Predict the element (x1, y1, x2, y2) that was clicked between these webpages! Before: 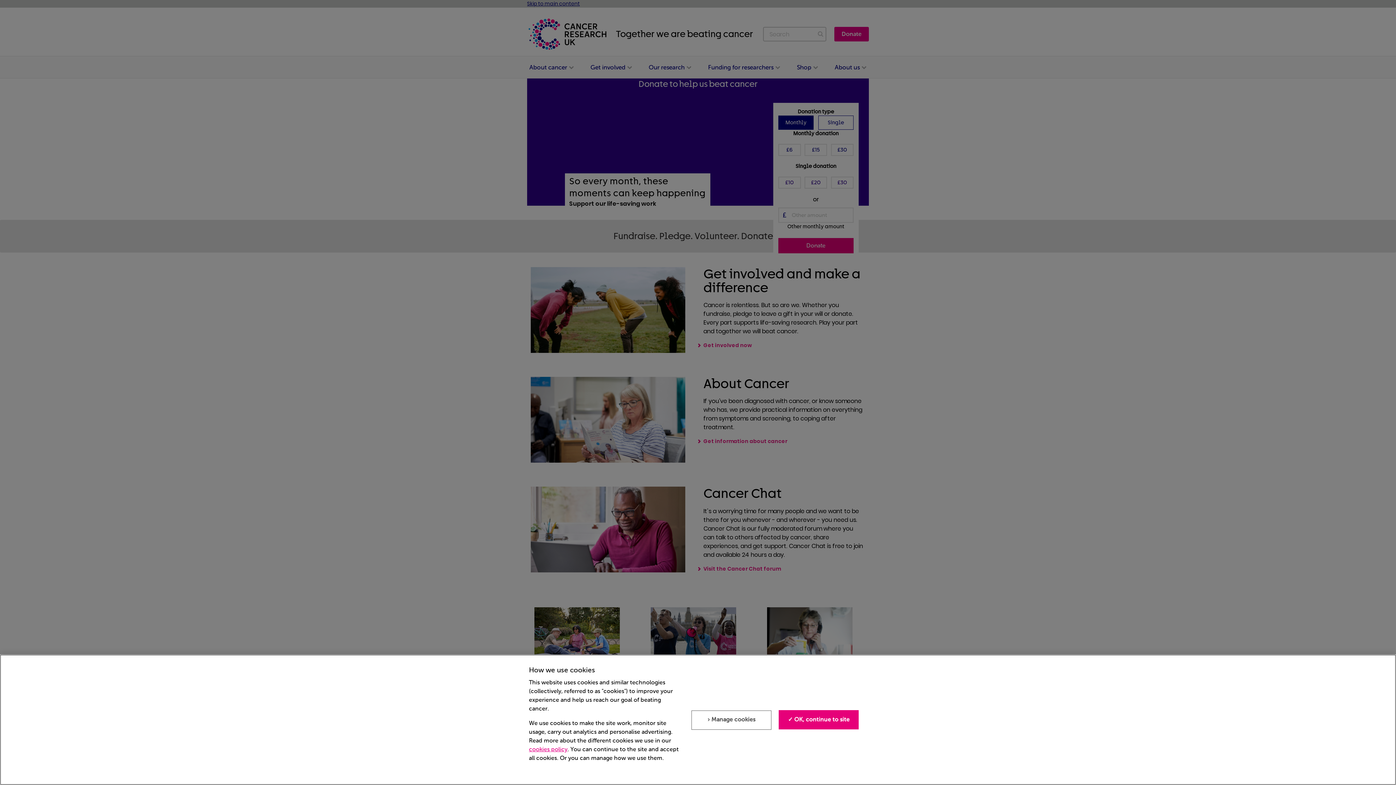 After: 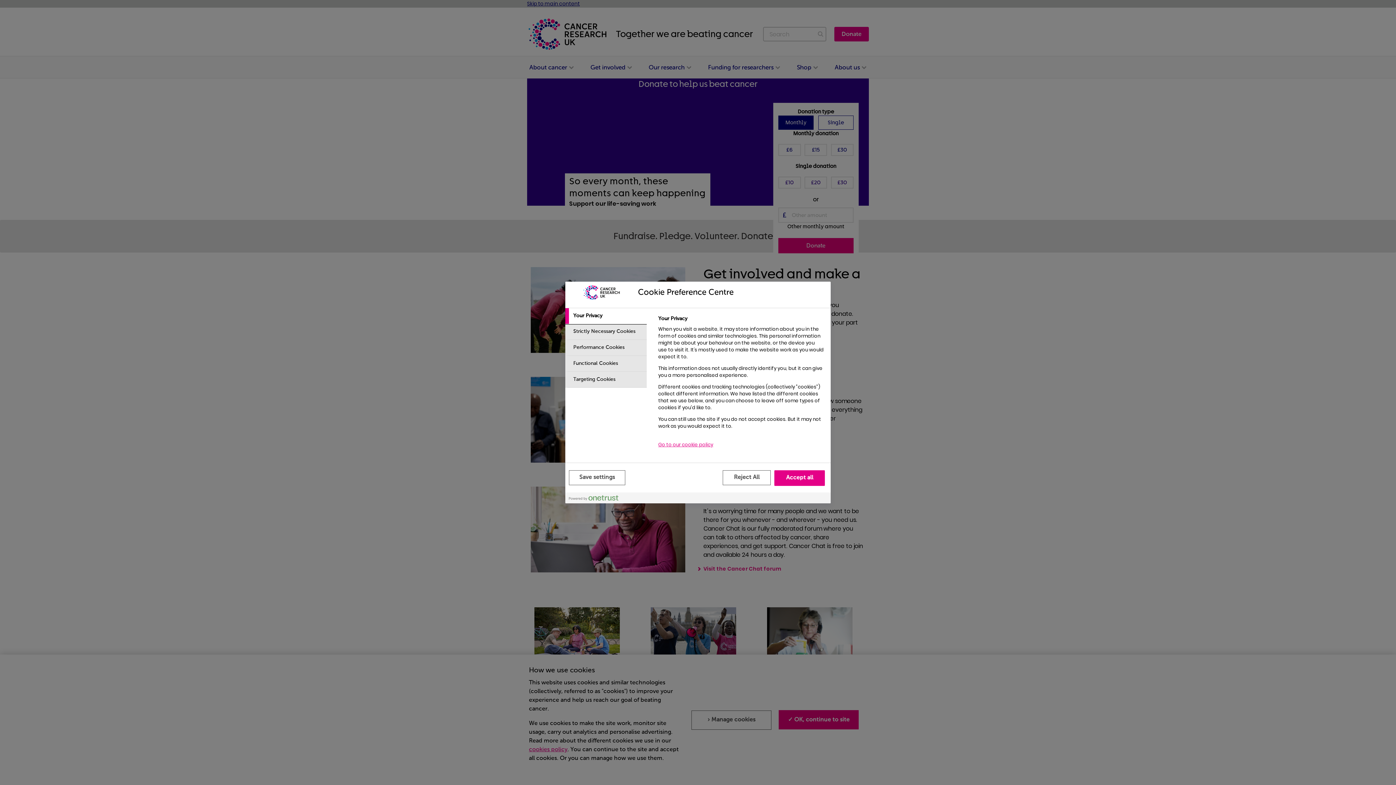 Action: label: › Manage cookies bbox: (691, 710, 771, 730)